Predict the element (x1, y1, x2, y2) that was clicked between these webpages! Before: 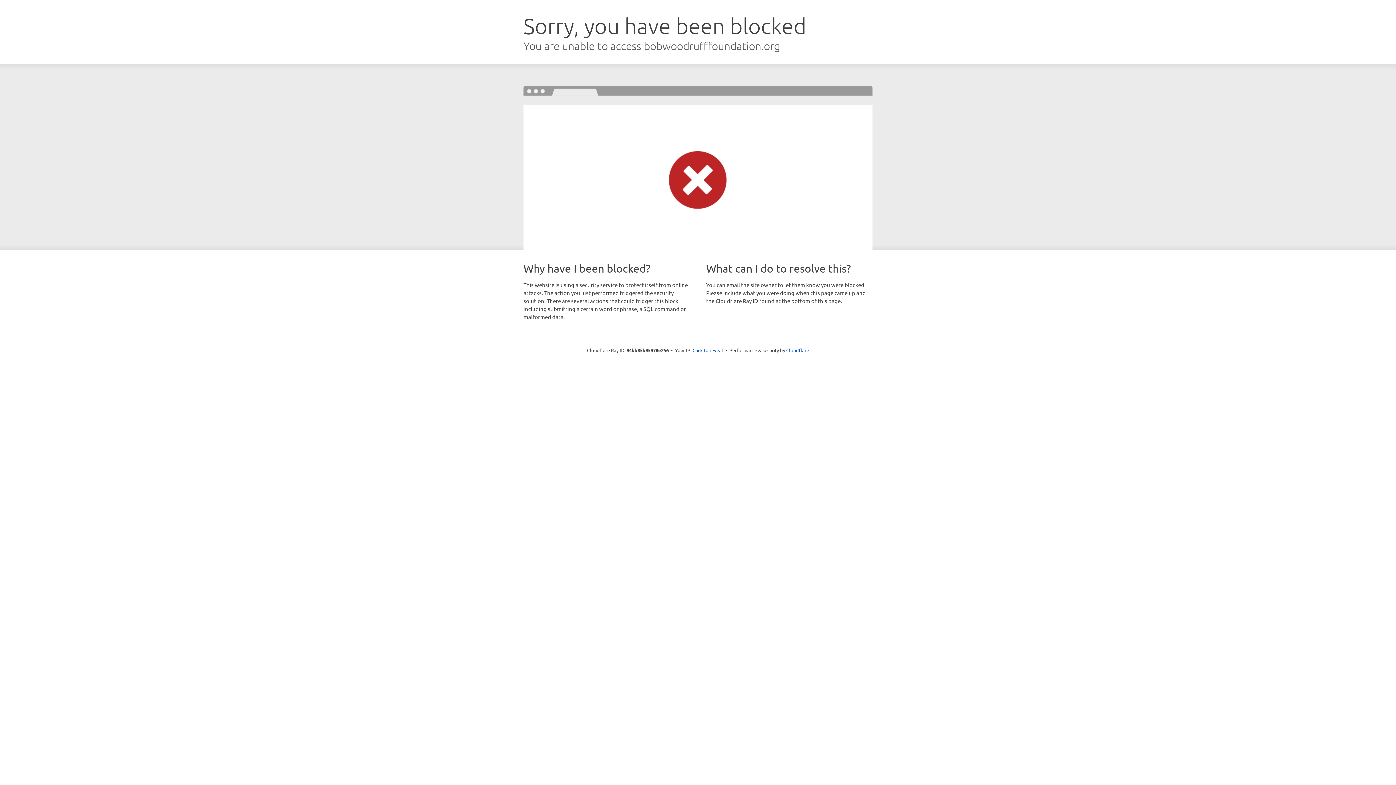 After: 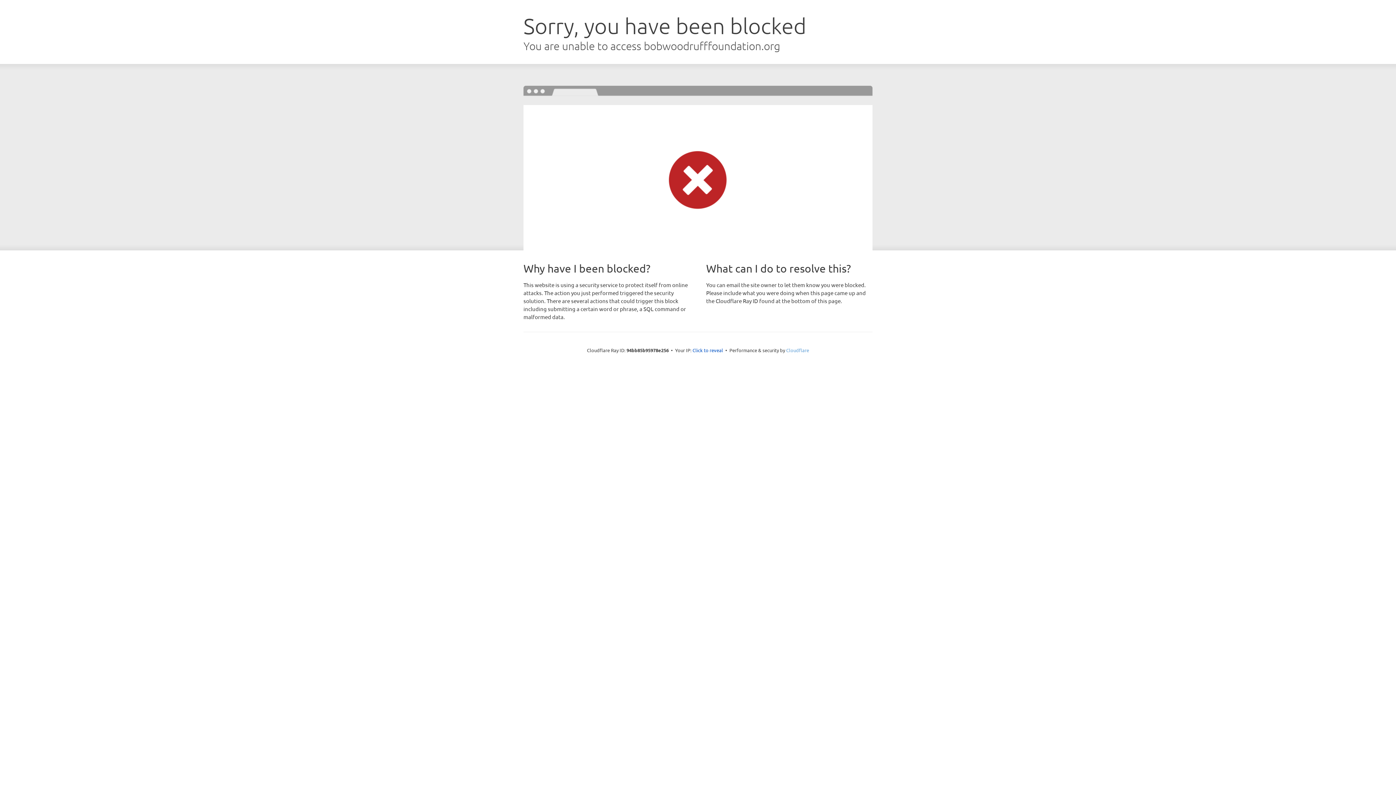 Action: label: Cloudflare bbox: (786, 347, 809, 353)